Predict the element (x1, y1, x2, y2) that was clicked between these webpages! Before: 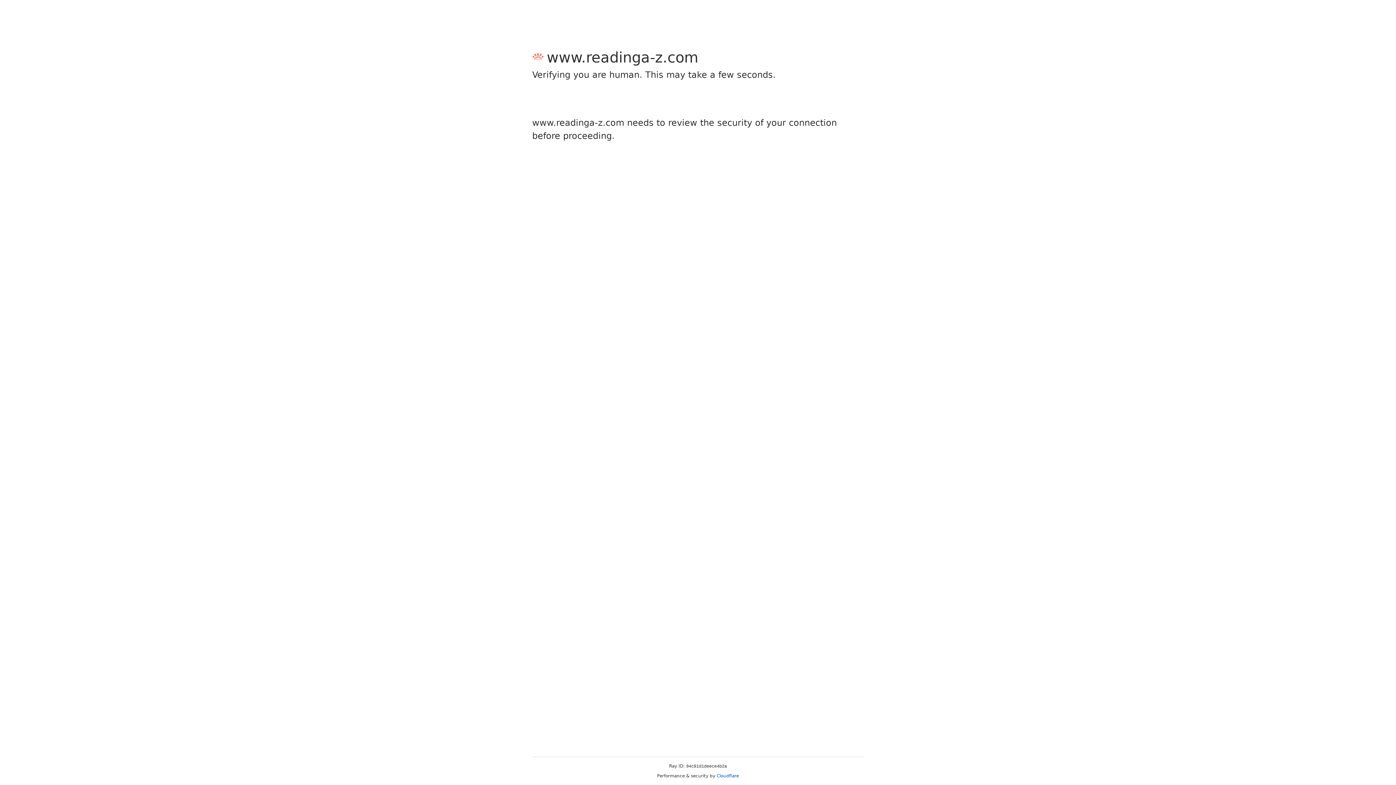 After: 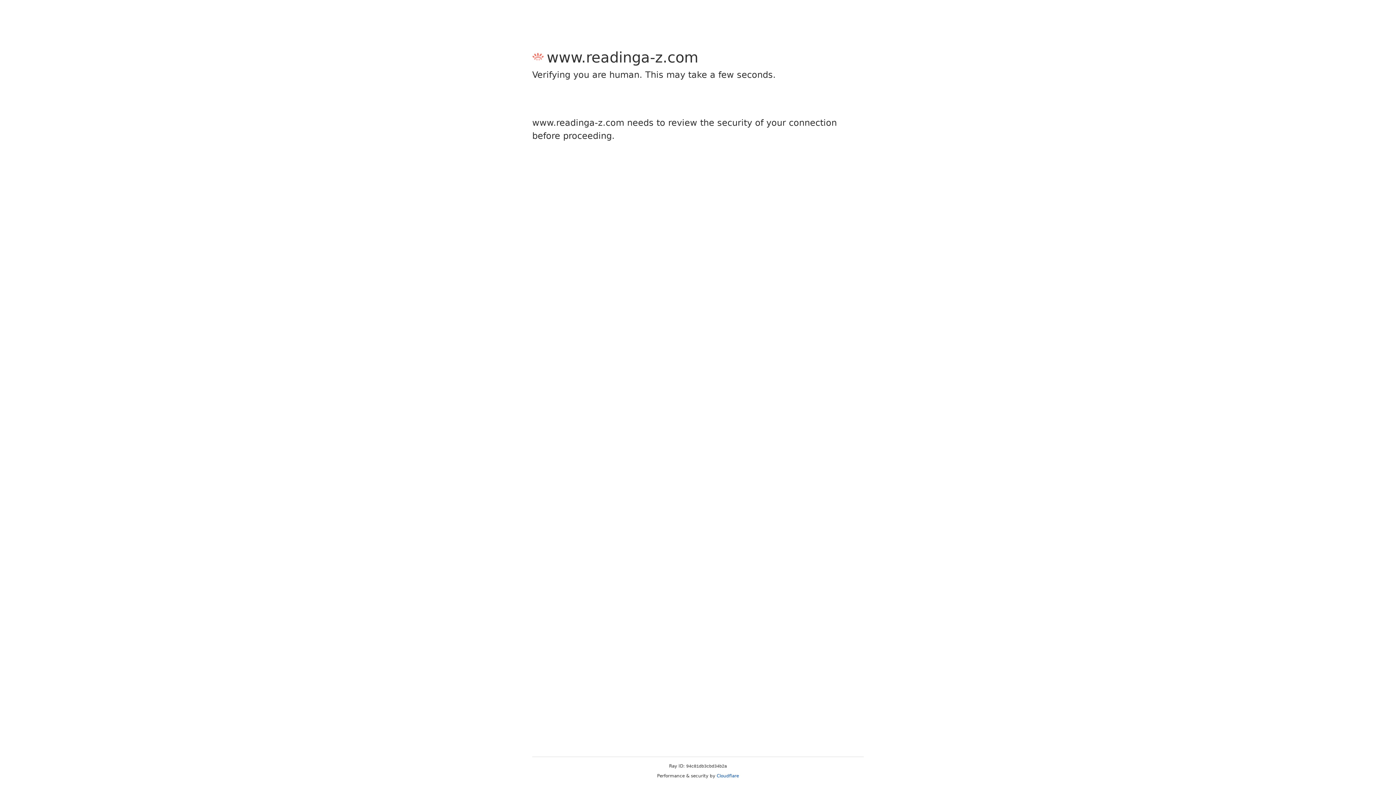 Action: label: Cloudflare bbox: (716, 773, 739, 778)